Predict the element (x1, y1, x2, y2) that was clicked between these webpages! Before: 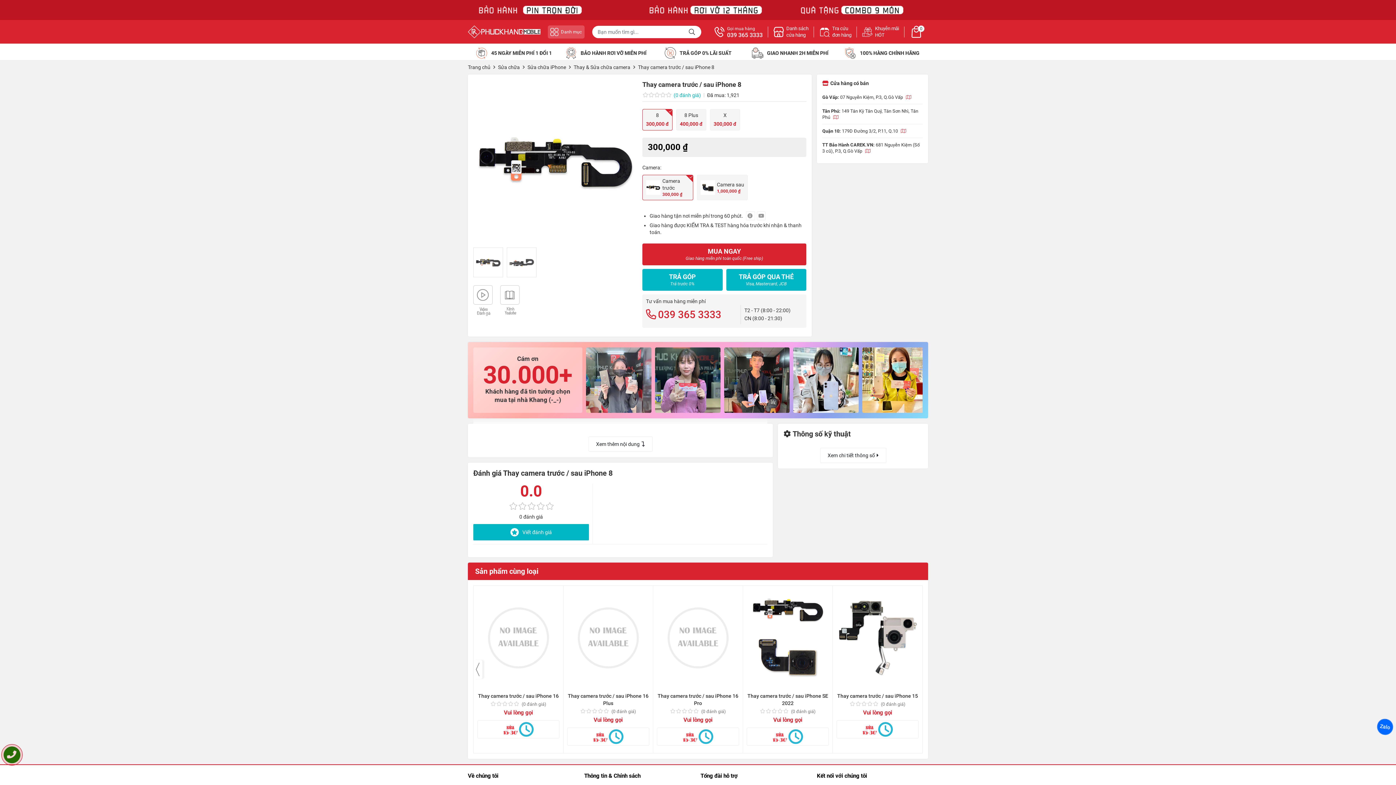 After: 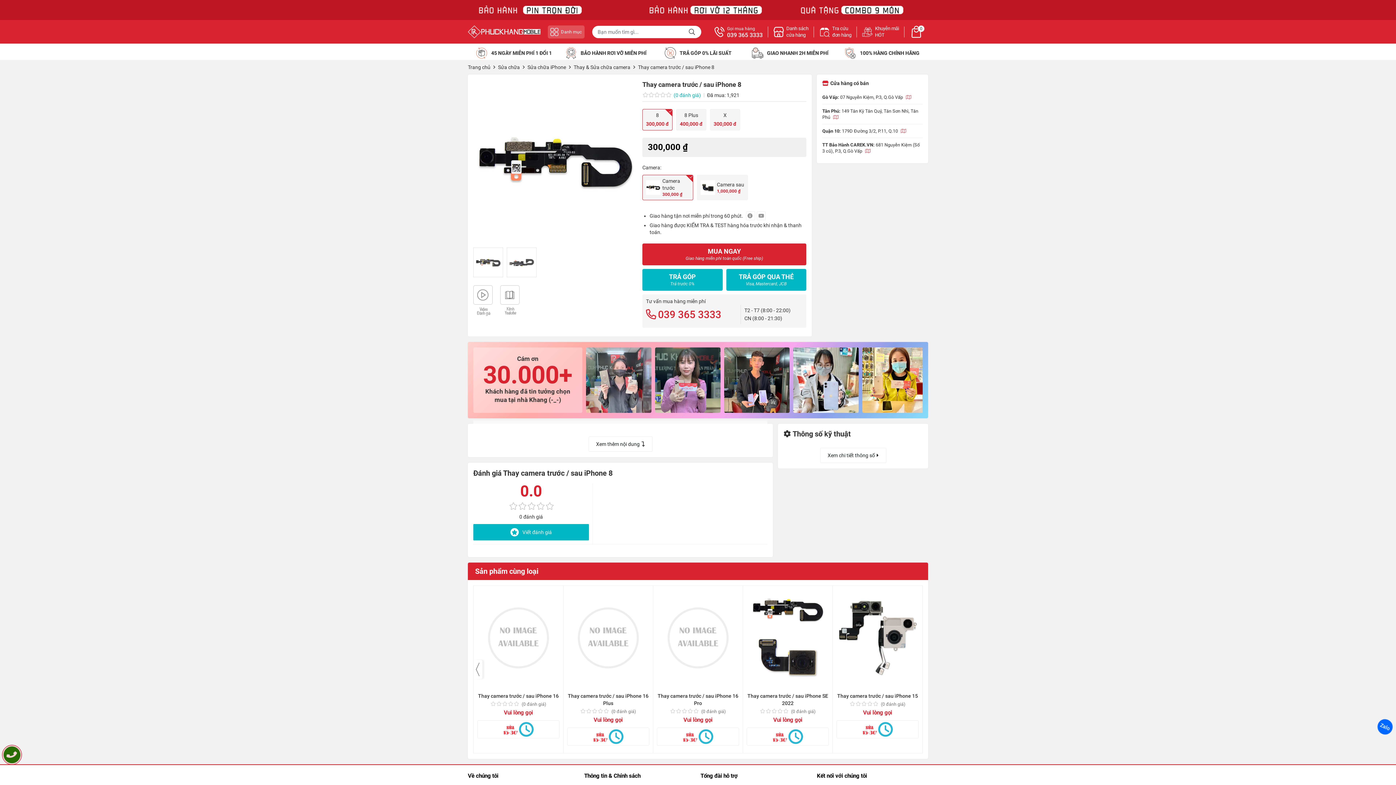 Action: bbox: (3, 746, 20, 763)